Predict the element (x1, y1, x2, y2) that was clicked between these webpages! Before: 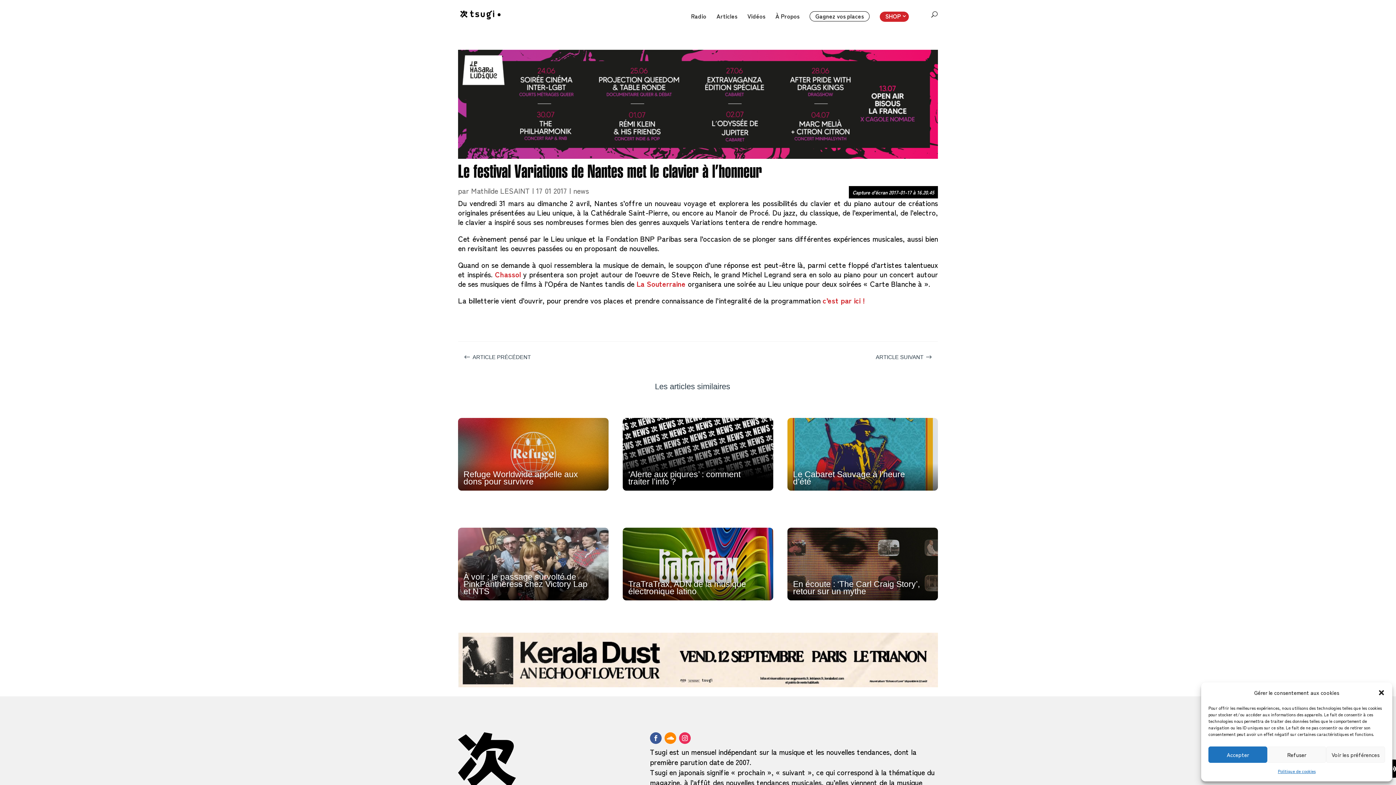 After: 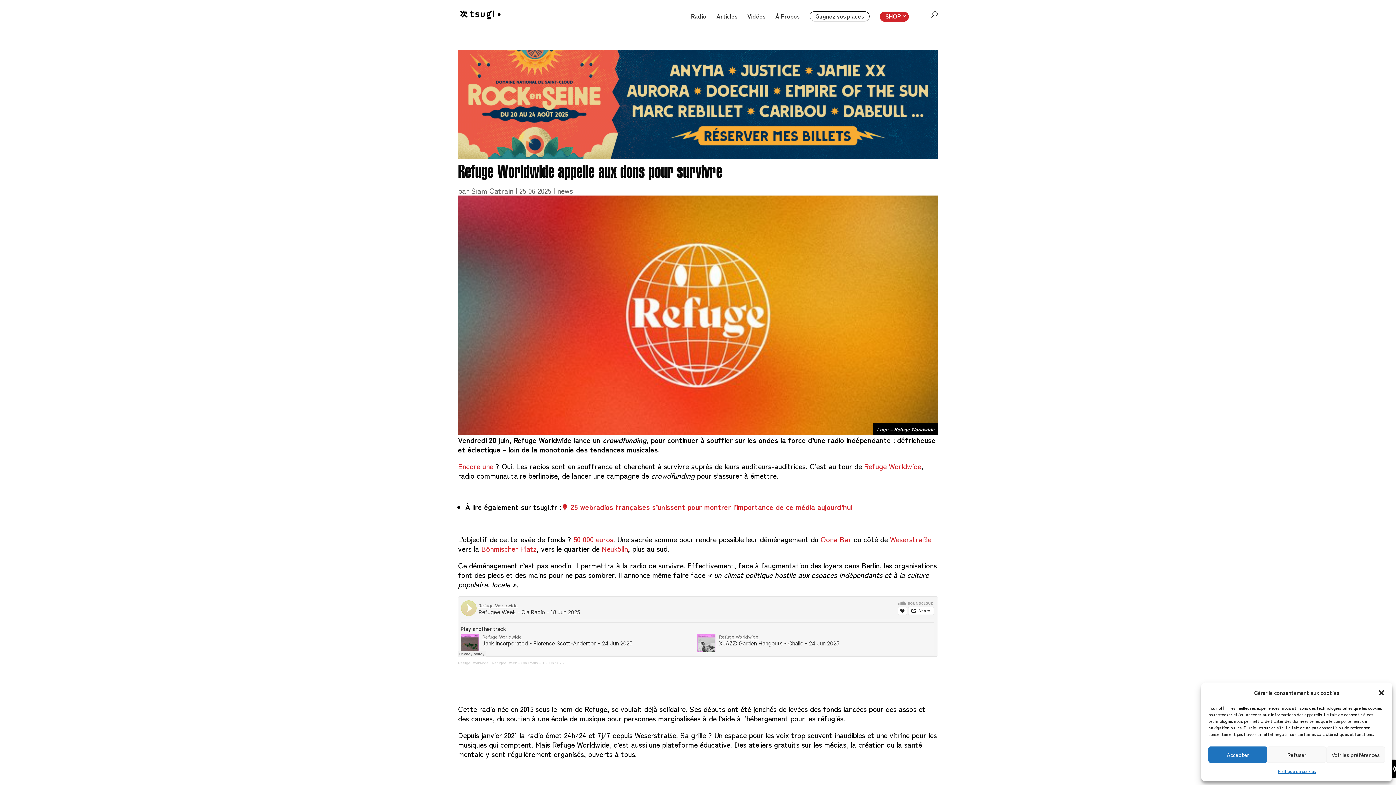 Action: label: Refuge Worldwide appelle aux dons pour survivre bbox: (458, 418, 608, 491)